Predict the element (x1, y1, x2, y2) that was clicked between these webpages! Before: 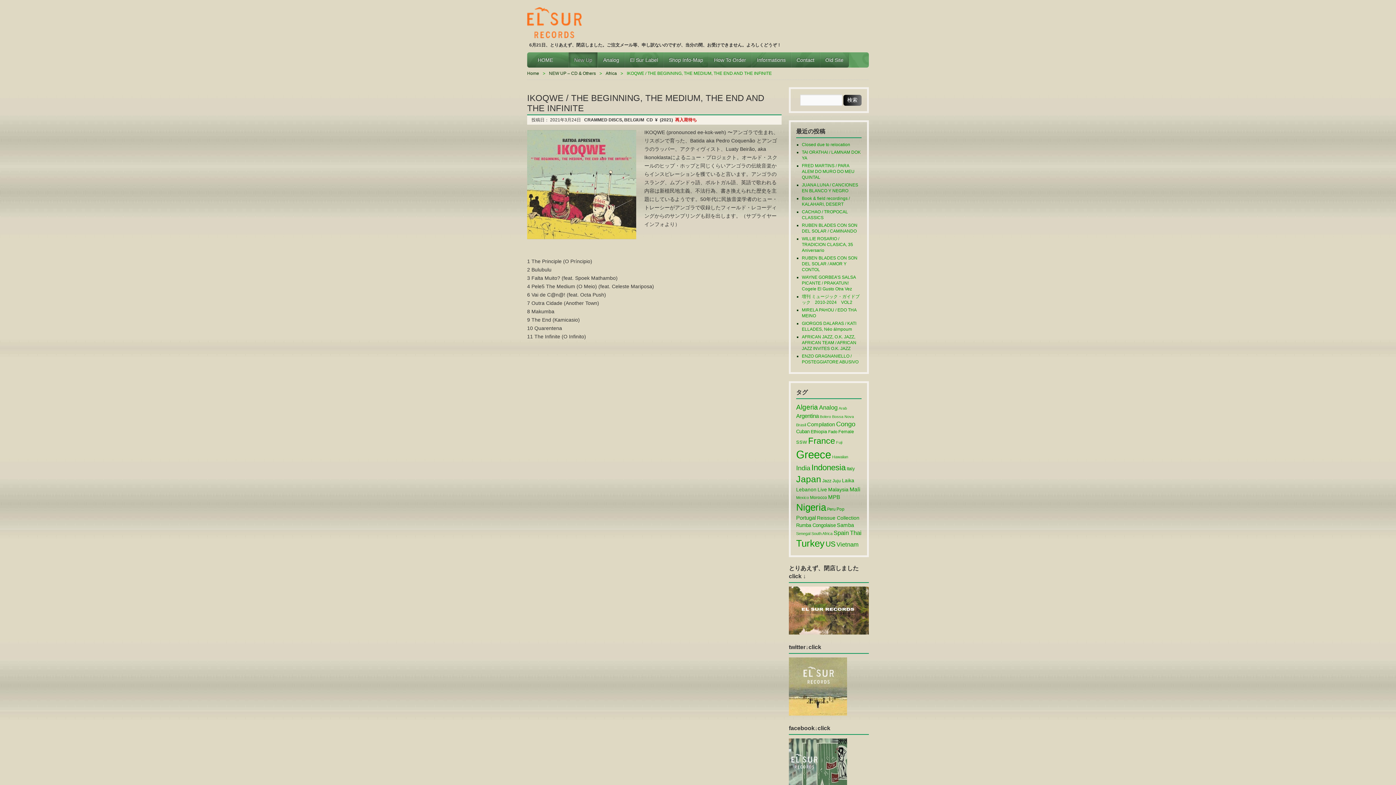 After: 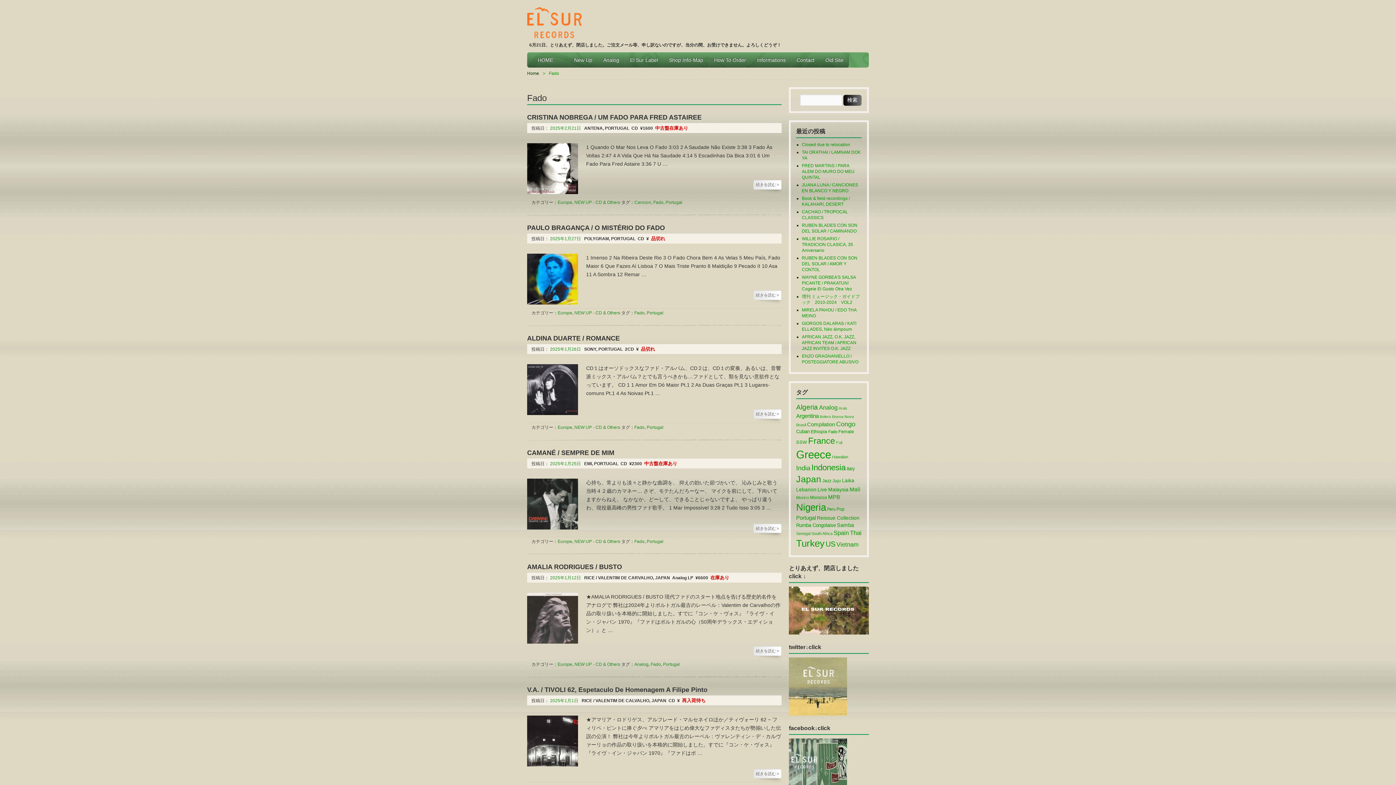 Action: label: Fado (230個の項目) bbox: (828, 429, 837, 434)